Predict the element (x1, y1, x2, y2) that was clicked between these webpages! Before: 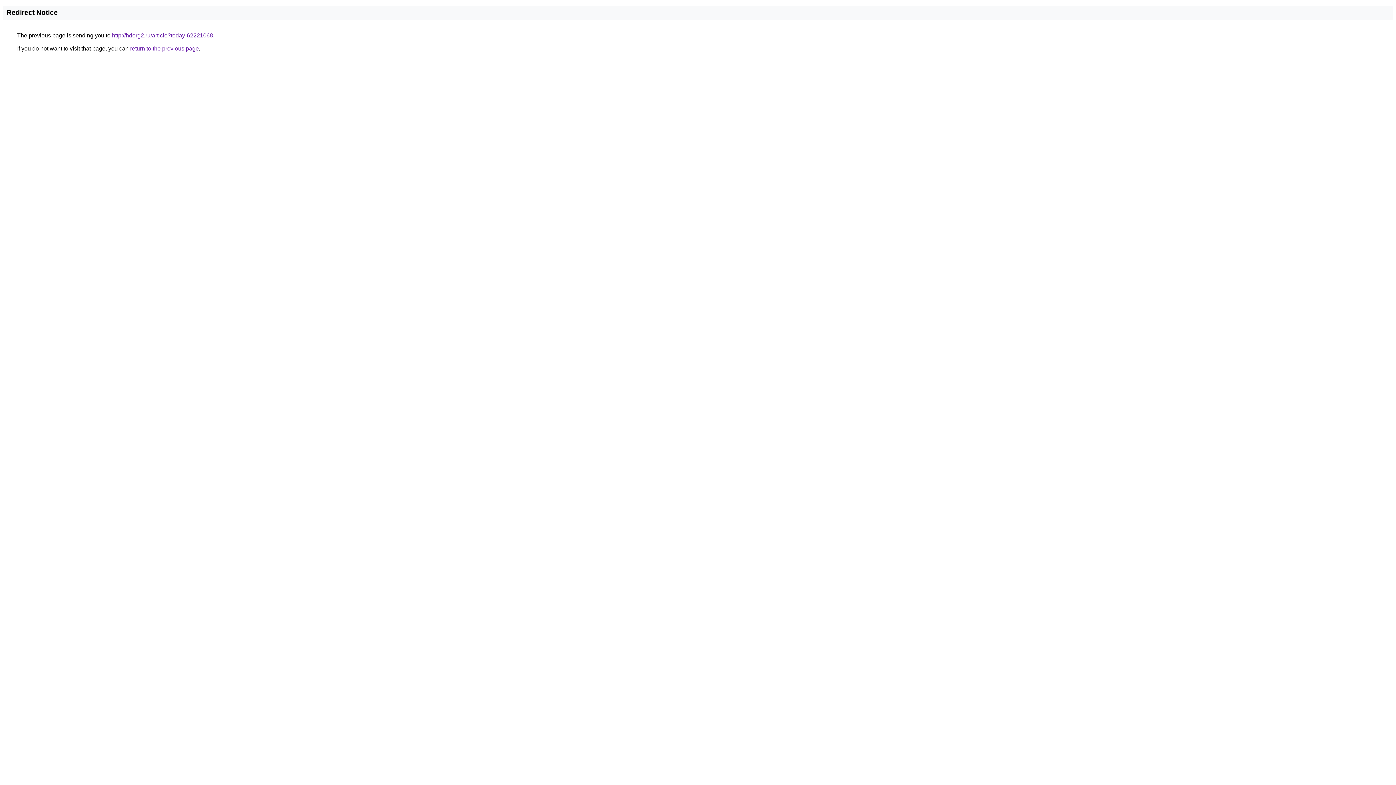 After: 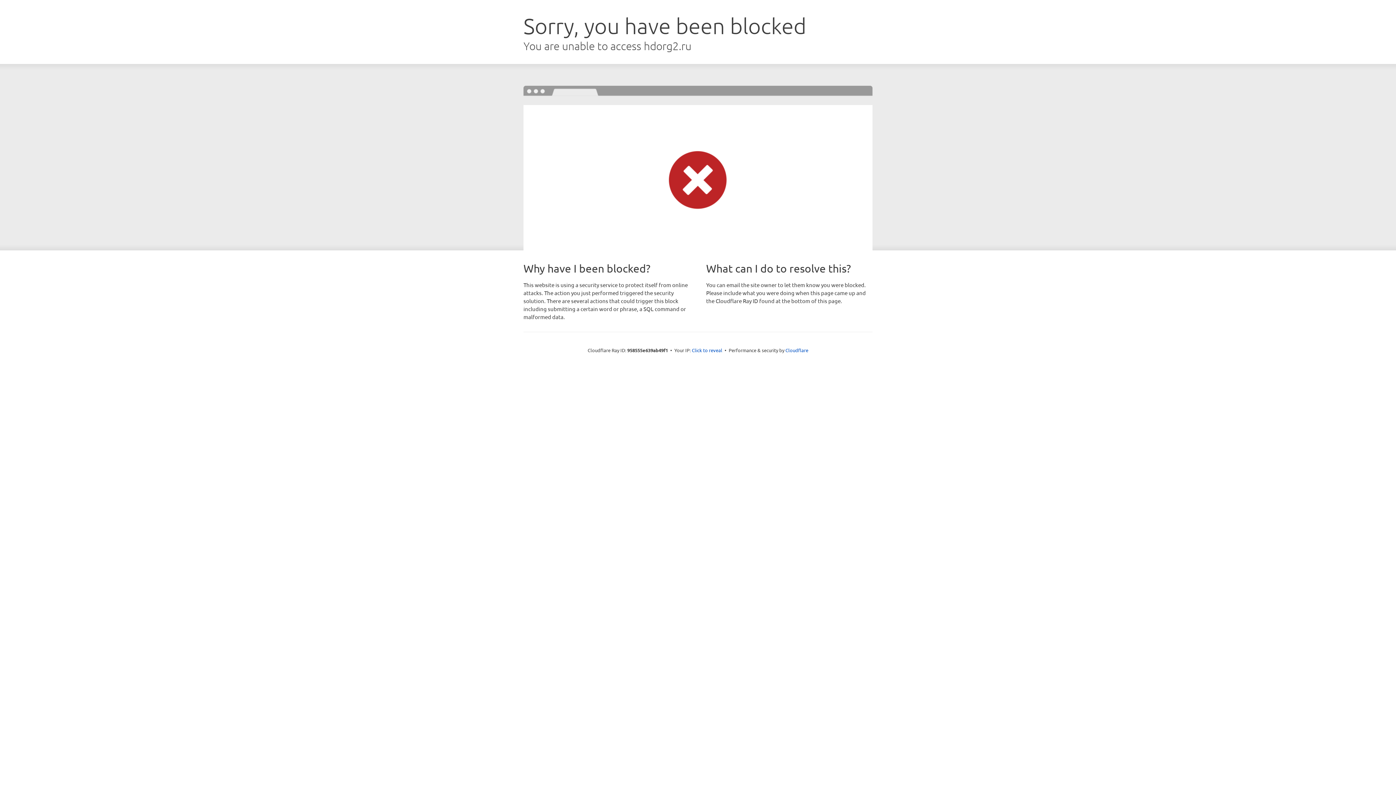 Action: label: http://hdorg2.ru/article?today-62221068 bbox: (112, 32, 213, 38)